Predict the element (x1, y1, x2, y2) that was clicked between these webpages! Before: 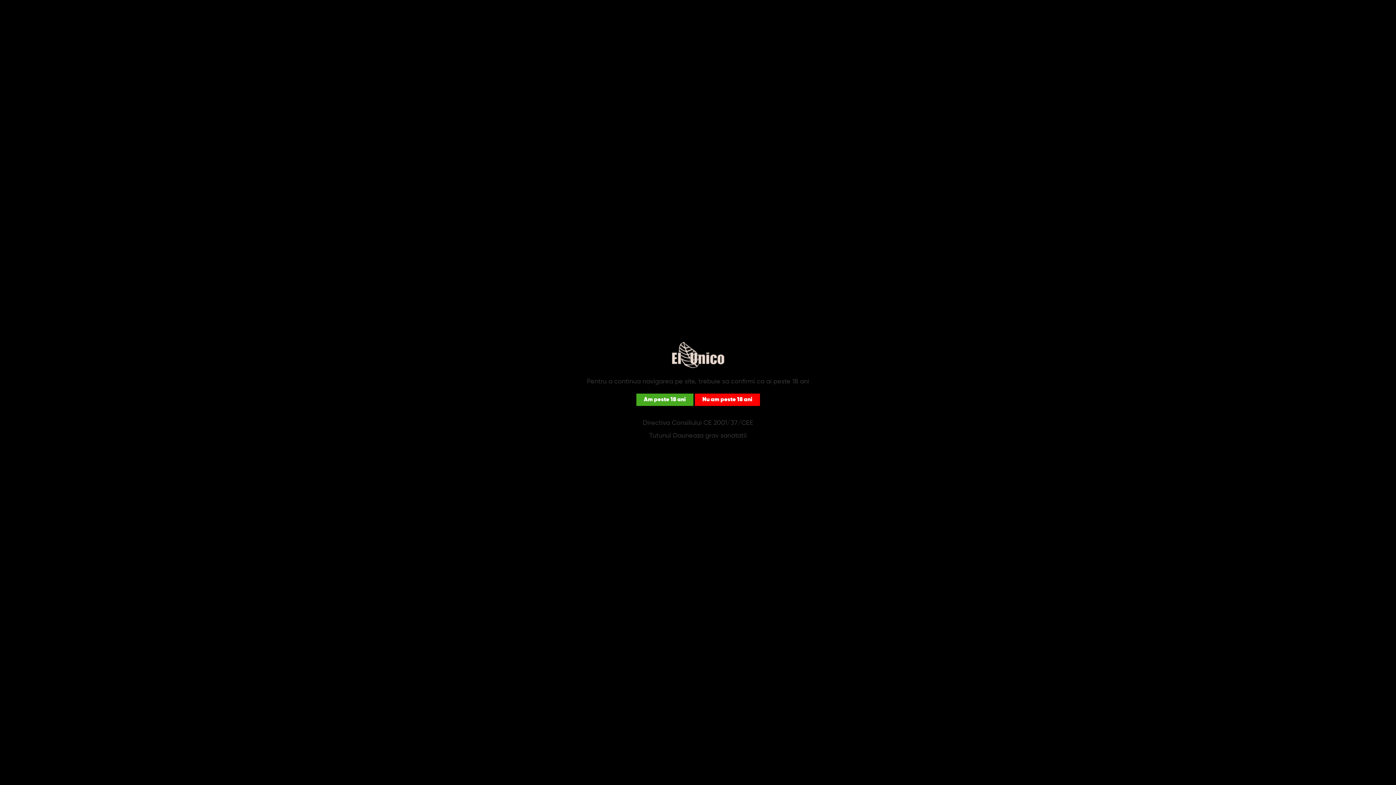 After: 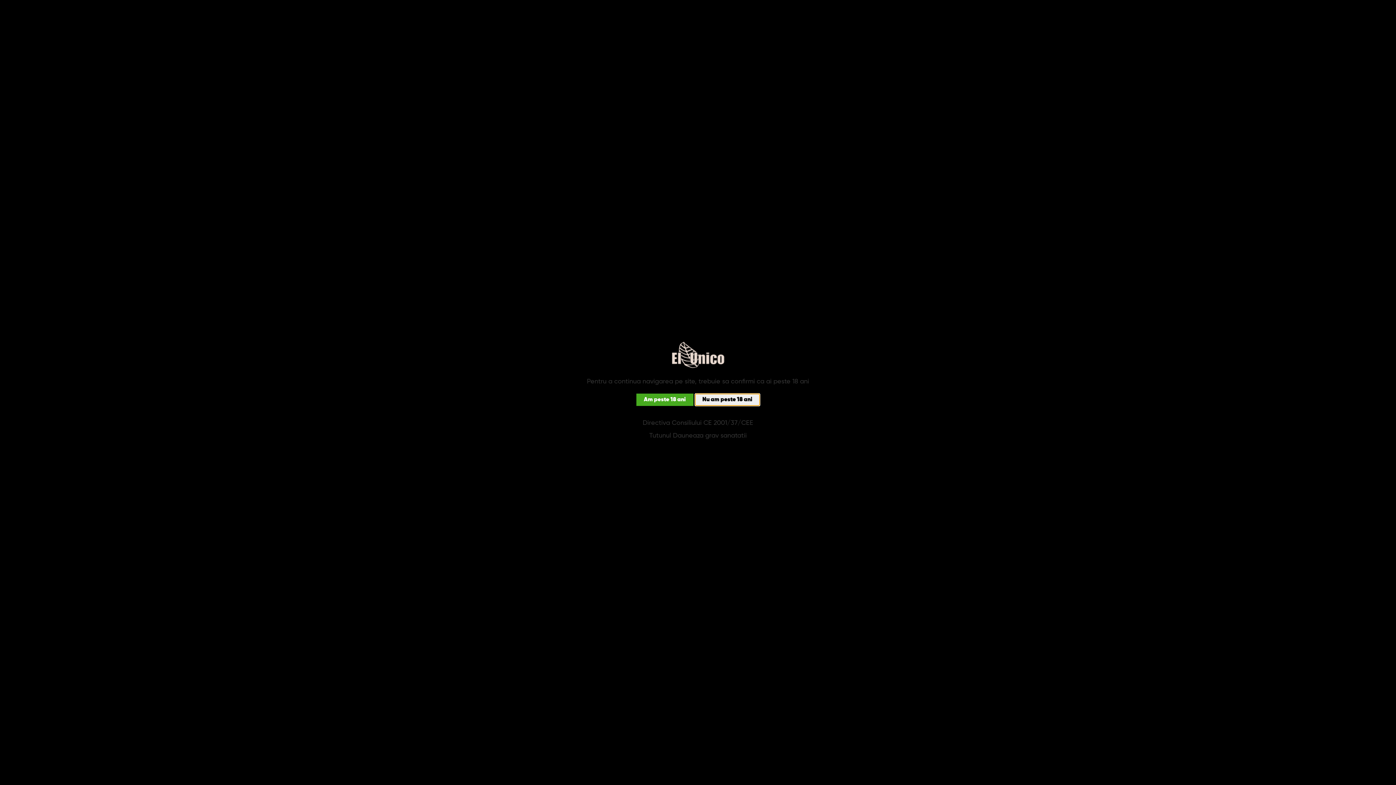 Action: bbox: (694, 393, 760, 406) label: Nu am peste 18 ani